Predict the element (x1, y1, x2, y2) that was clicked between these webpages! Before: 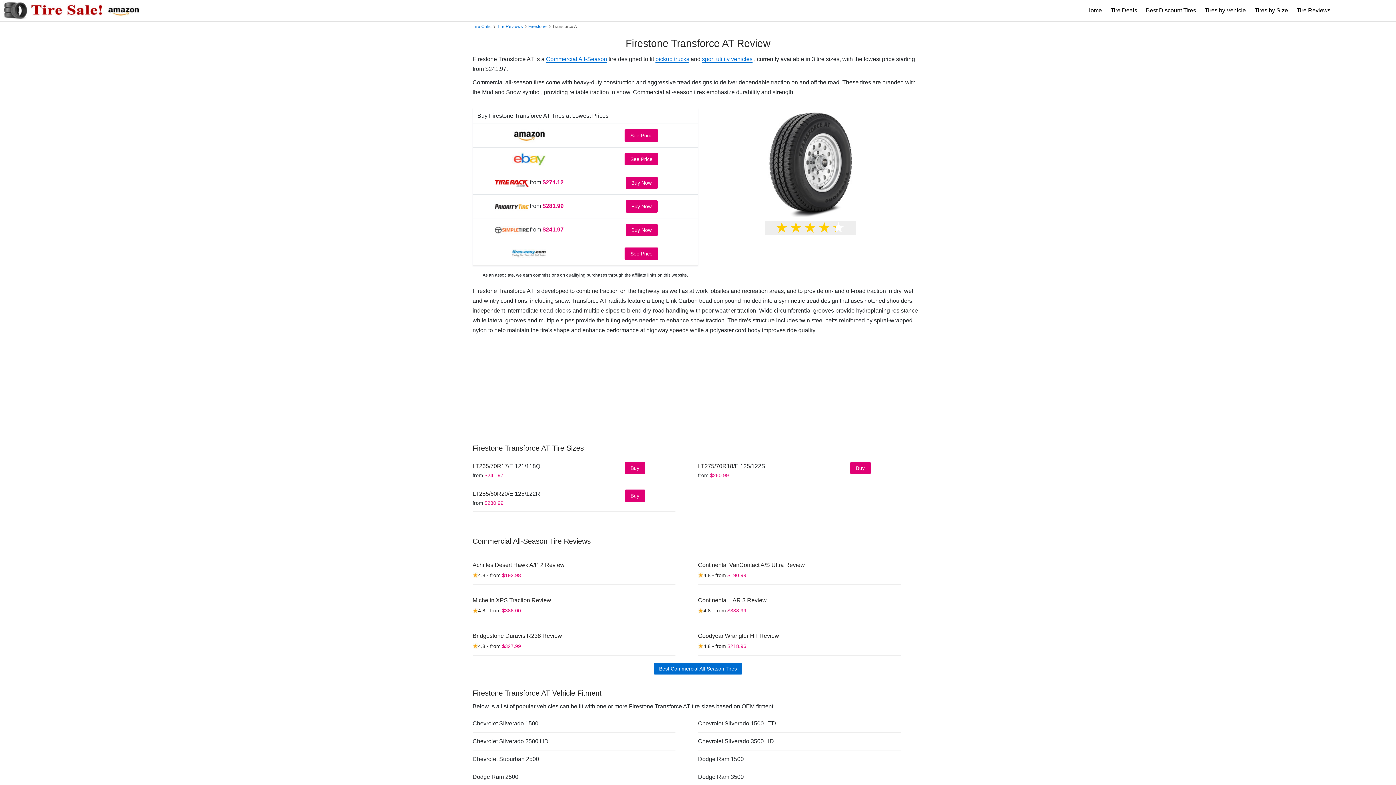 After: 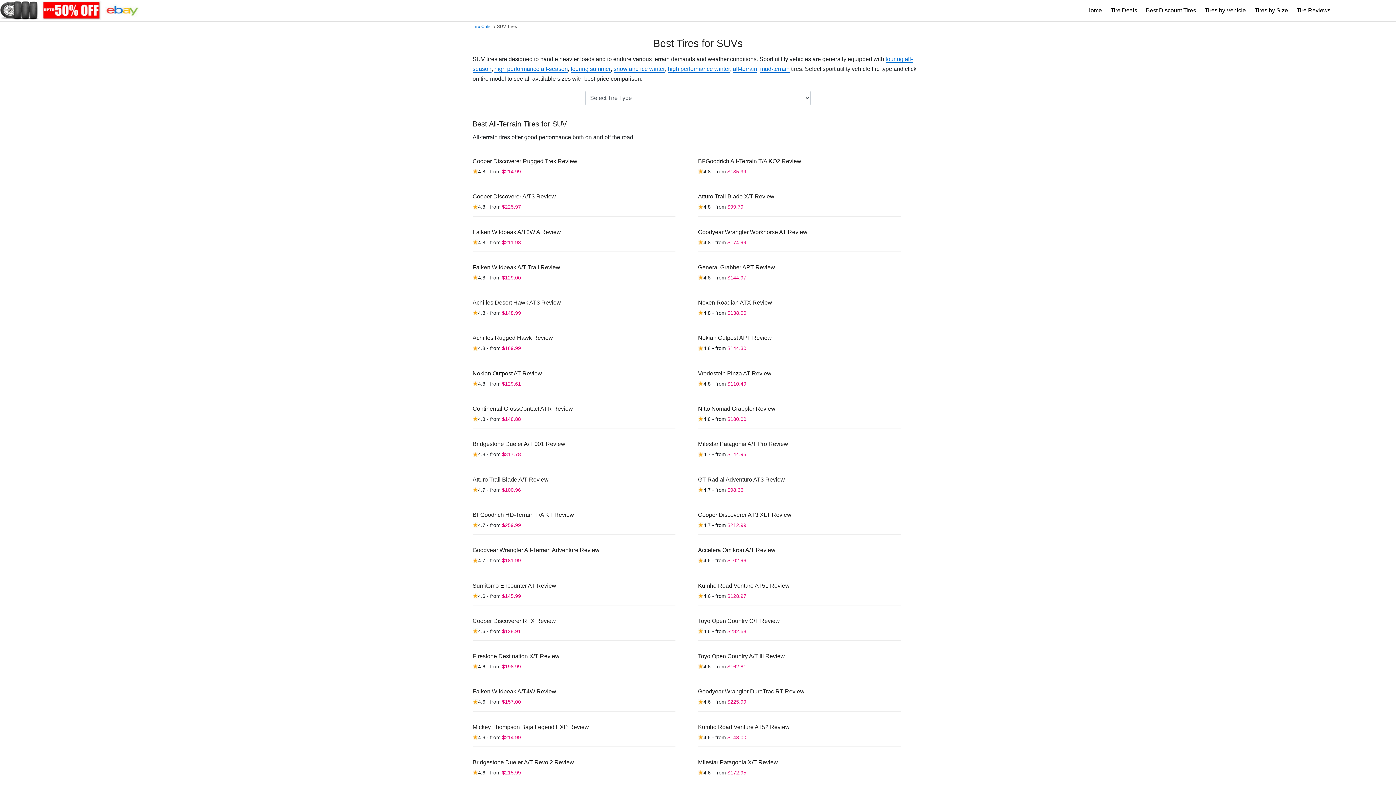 Action: bbox: (702, 56, 752, 62) label: sport utility vehicles